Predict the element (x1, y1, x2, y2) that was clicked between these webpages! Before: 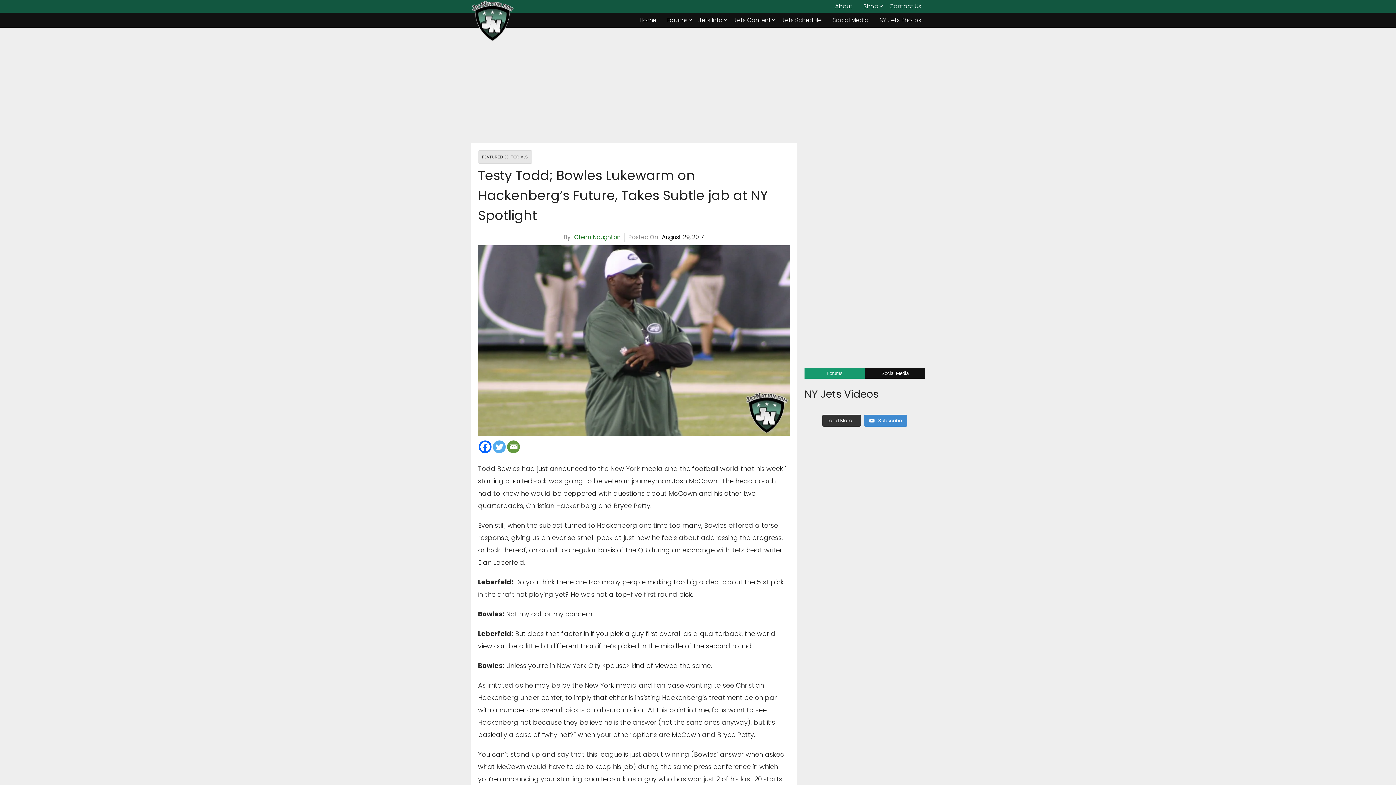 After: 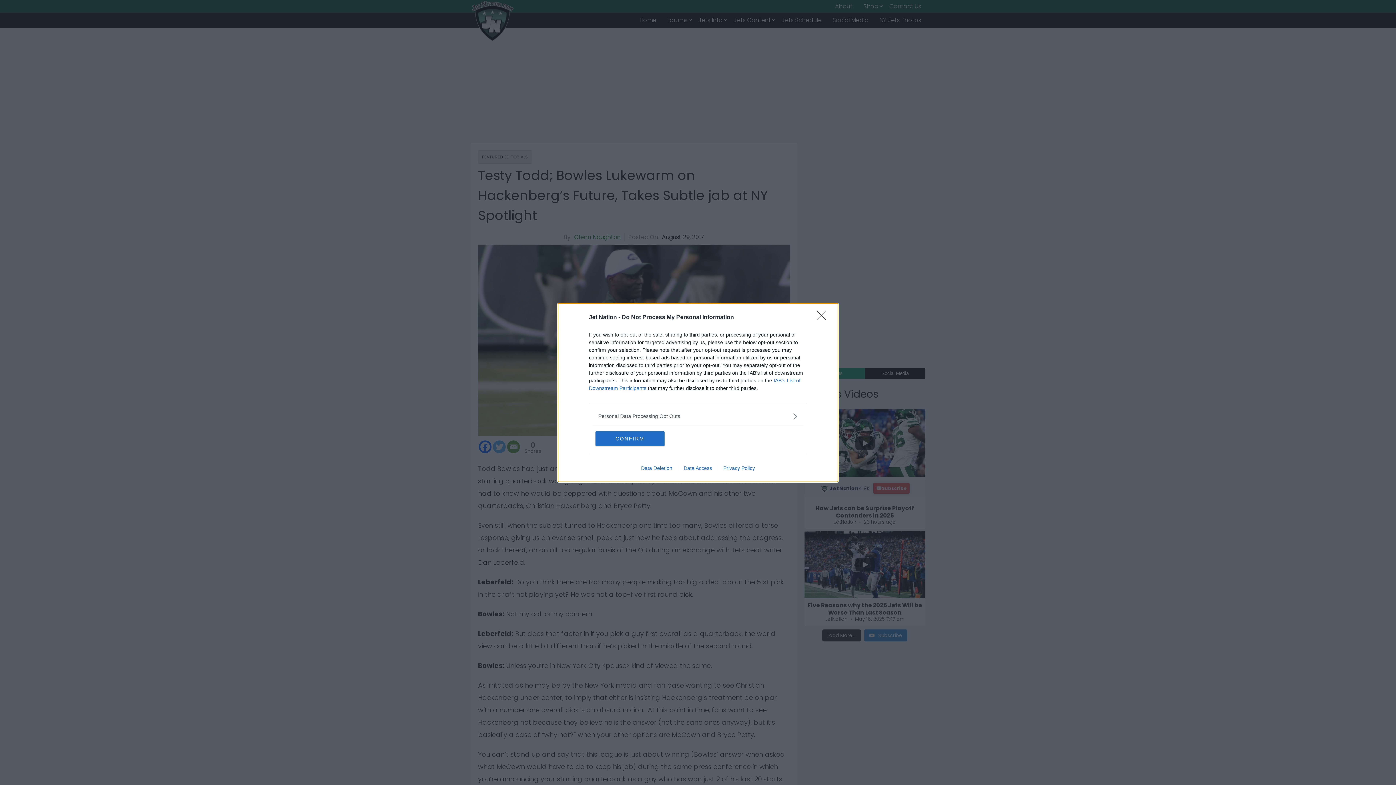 Action: bbox: (661, 14, 693, 26) label: Forums